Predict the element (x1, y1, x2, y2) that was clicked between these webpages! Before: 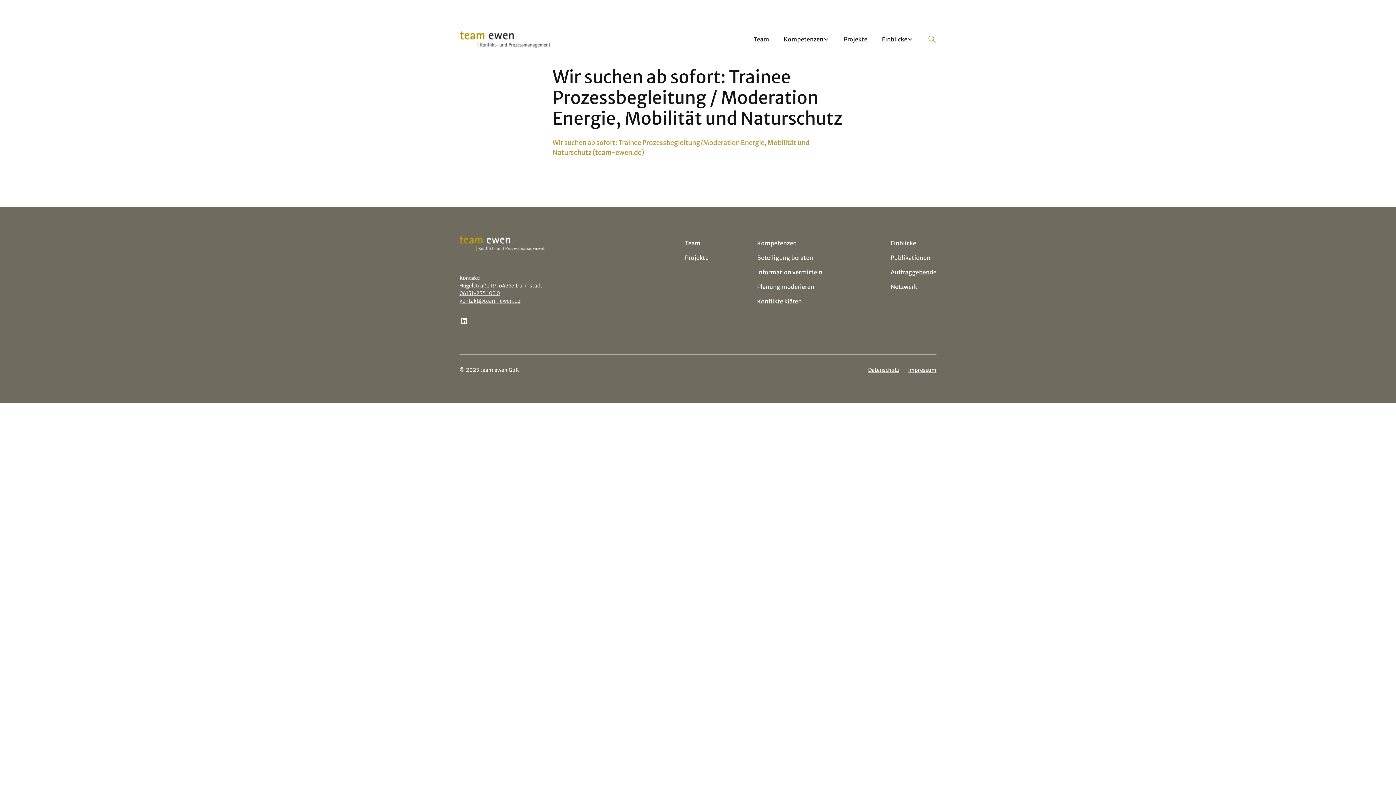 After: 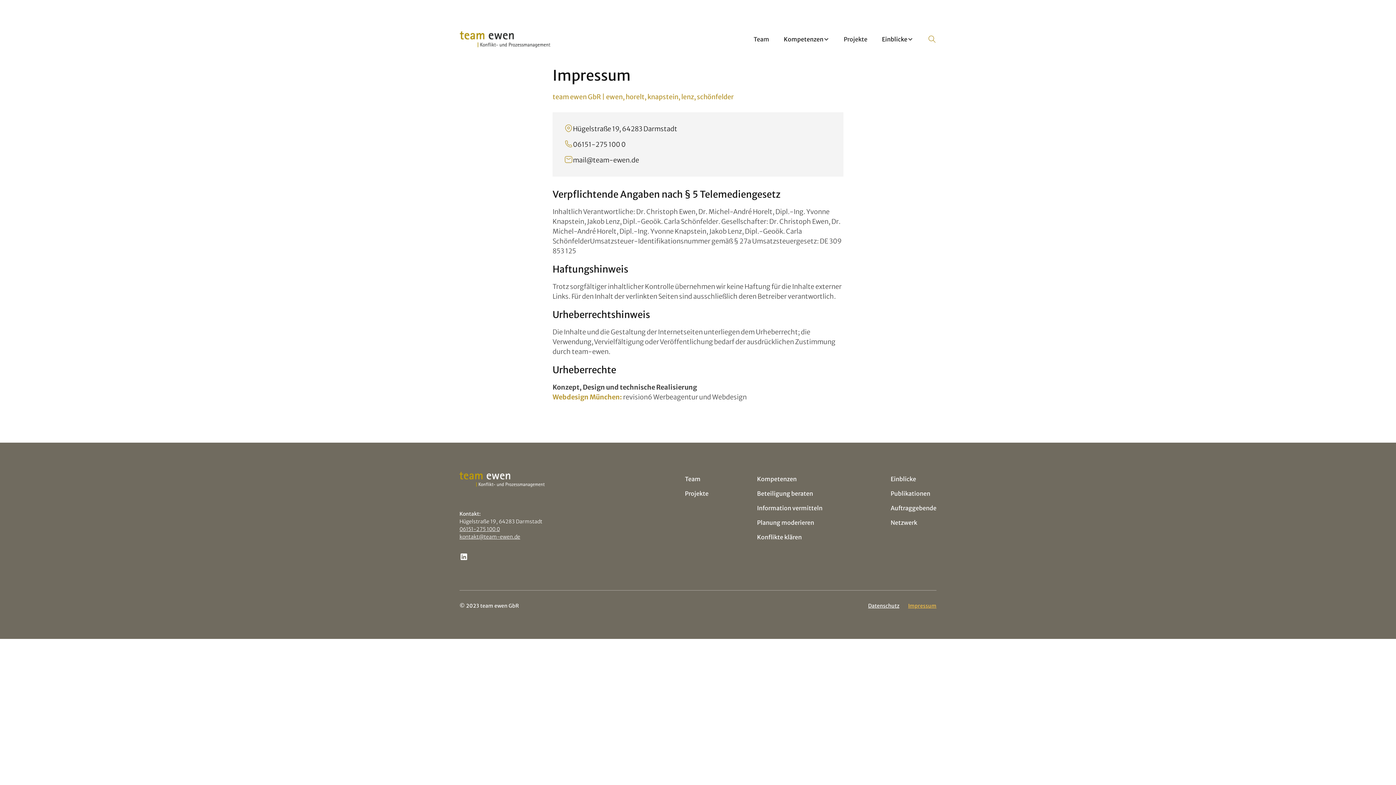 Action: label: Impressum bbox: (908, 366, 936, 374)